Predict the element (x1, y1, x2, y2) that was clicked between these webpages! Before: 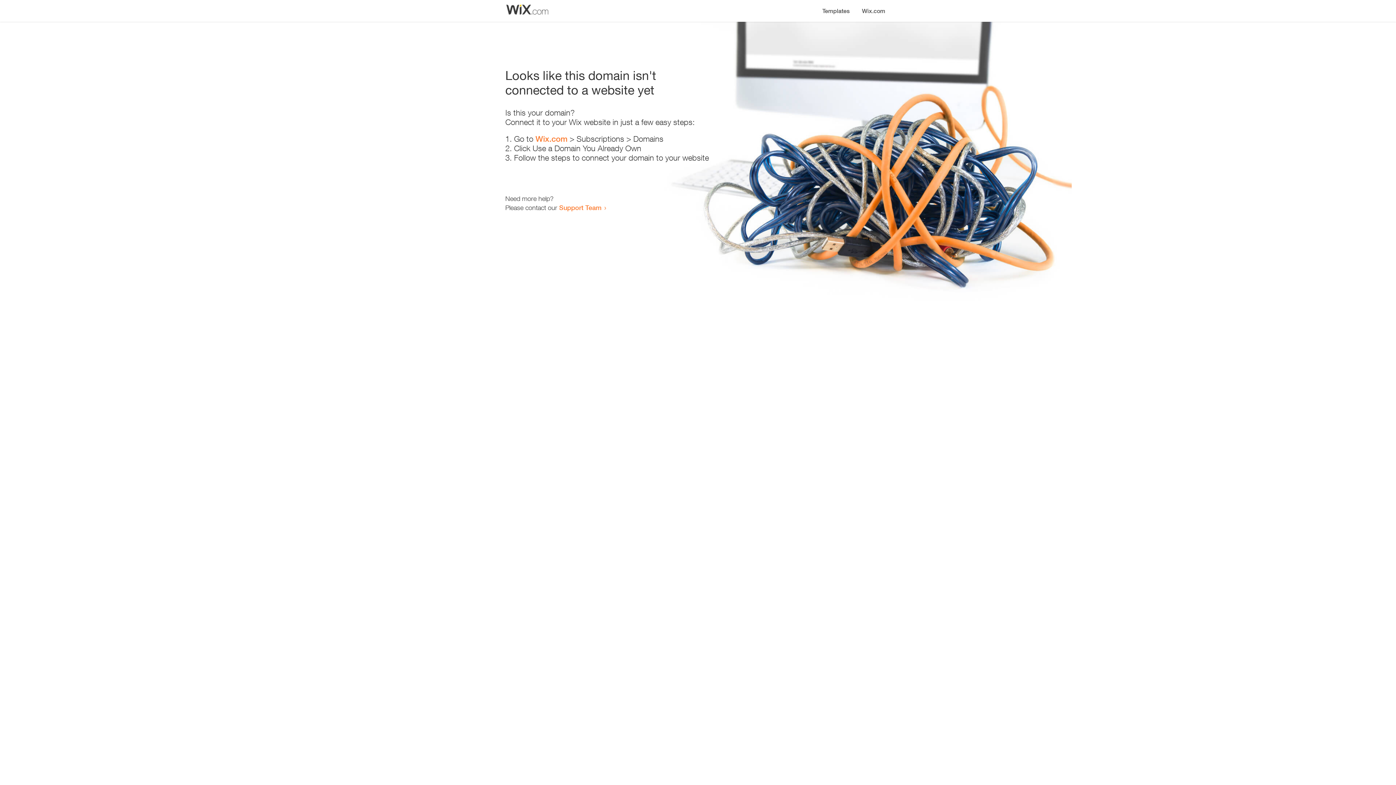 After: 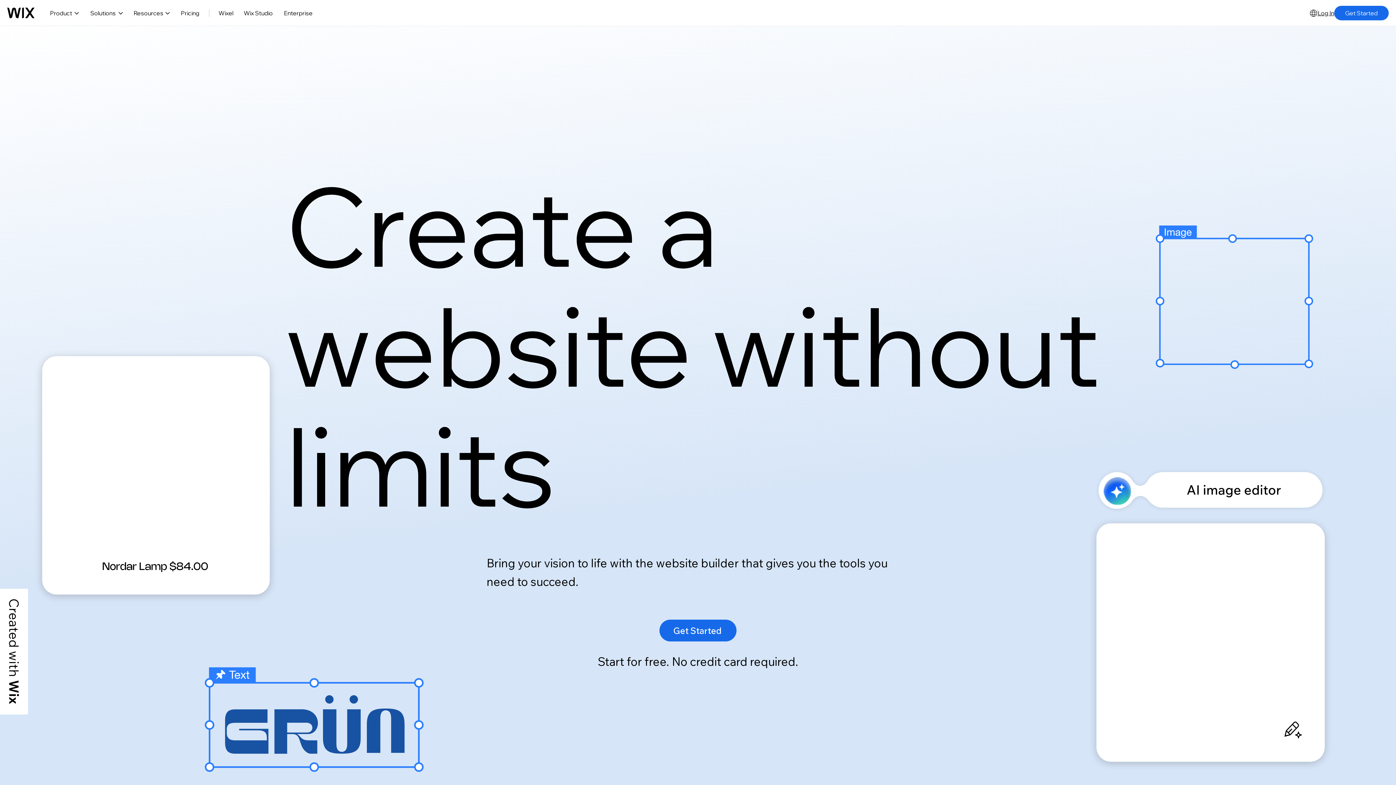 Action: bbox: (856, 0, 890, 14) label: Wix.com